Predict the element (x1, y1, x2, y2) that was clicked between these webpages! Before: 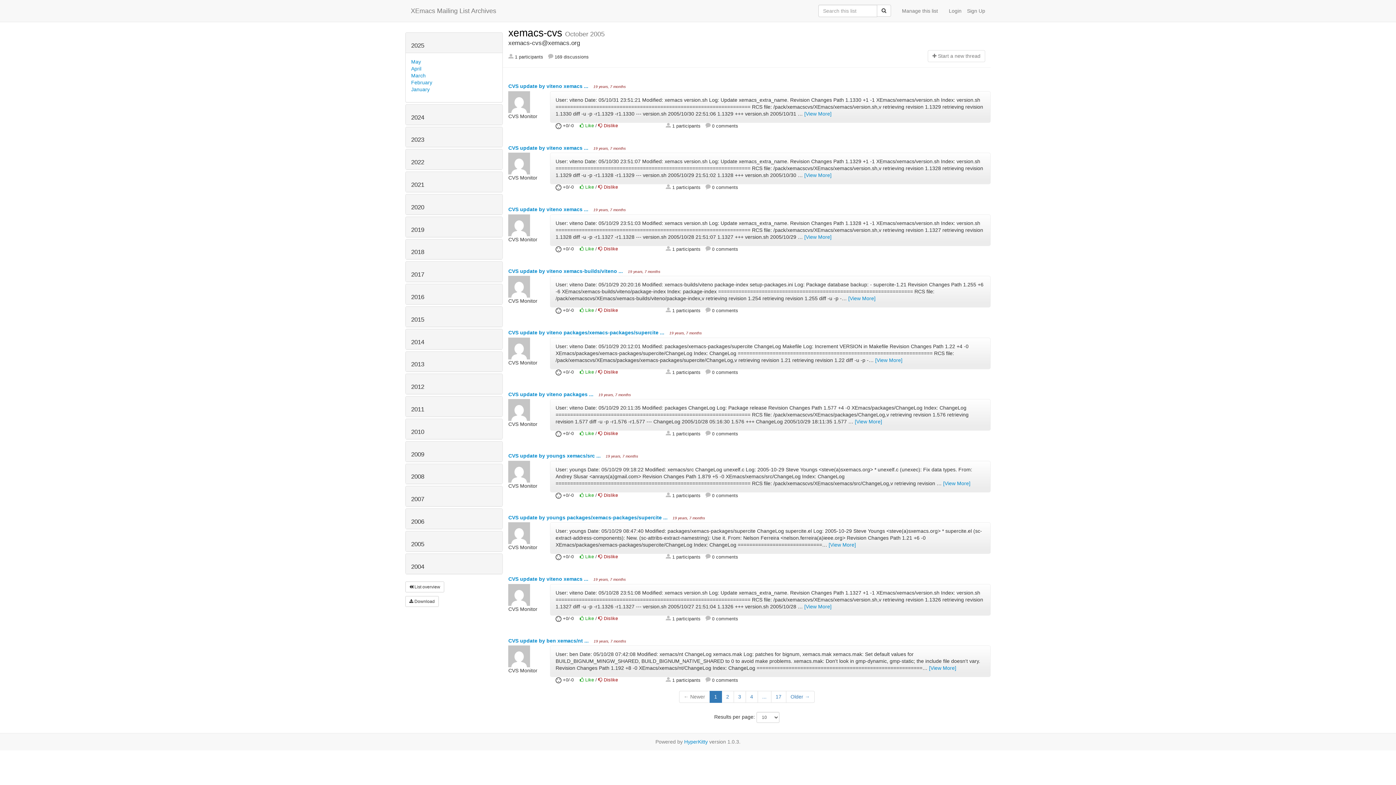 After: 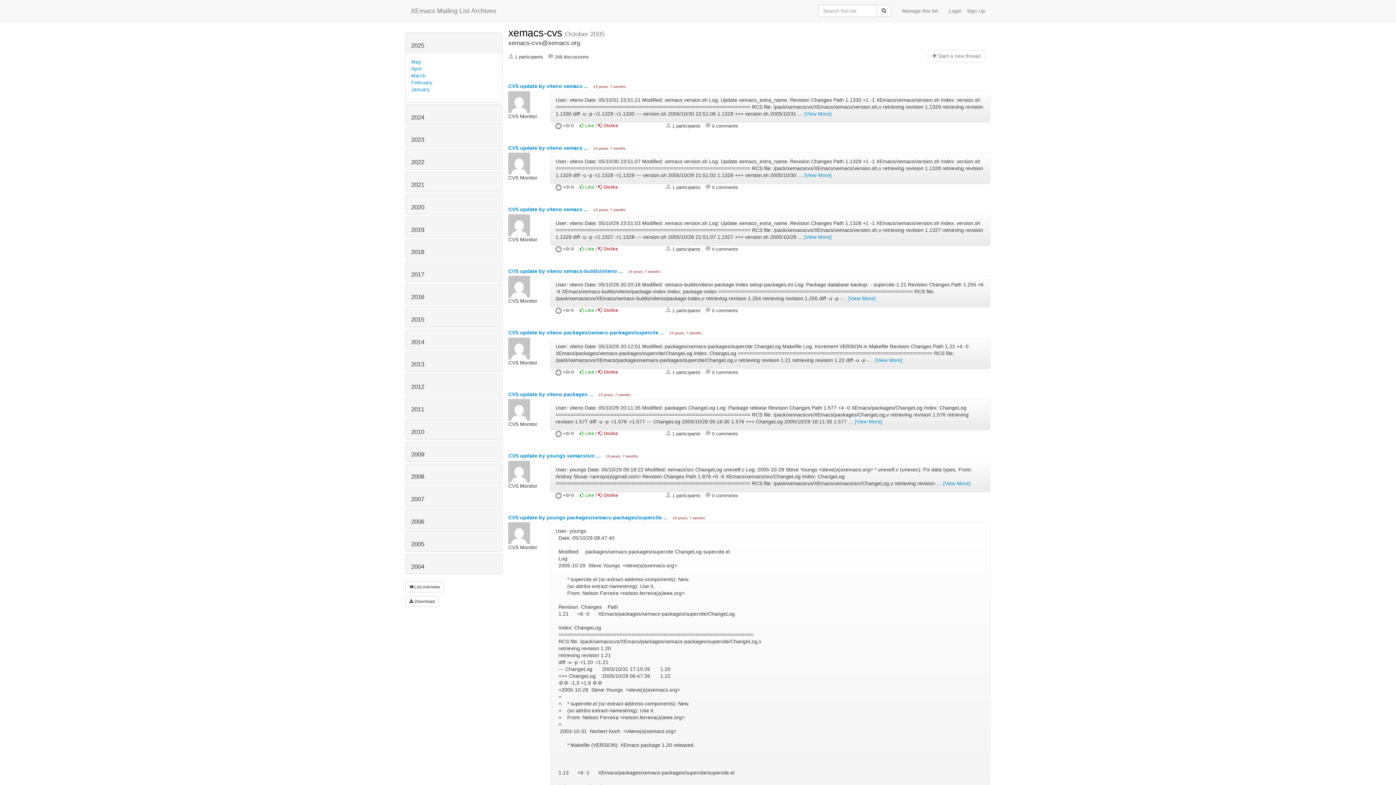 Action: bbox: (828, 542, 856, 548) label: [View More]